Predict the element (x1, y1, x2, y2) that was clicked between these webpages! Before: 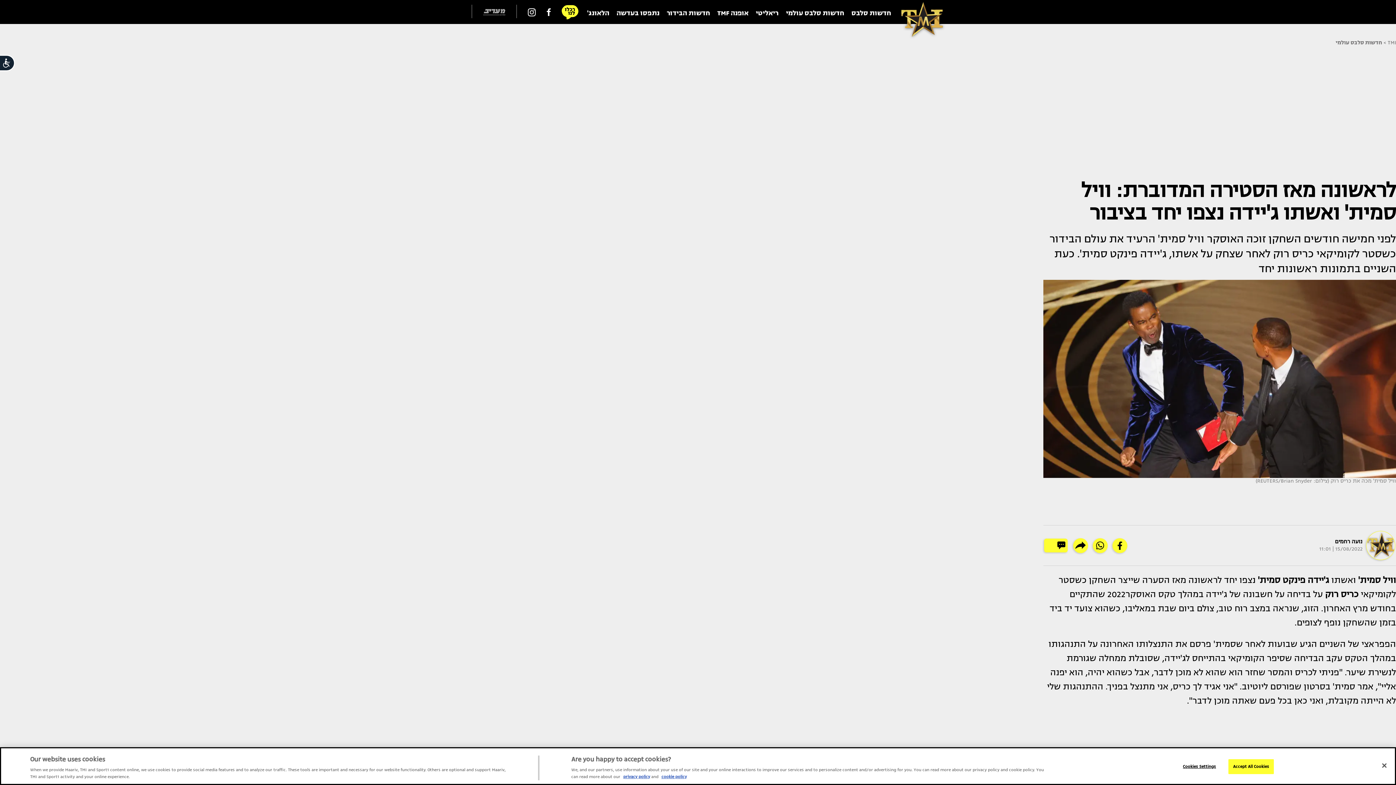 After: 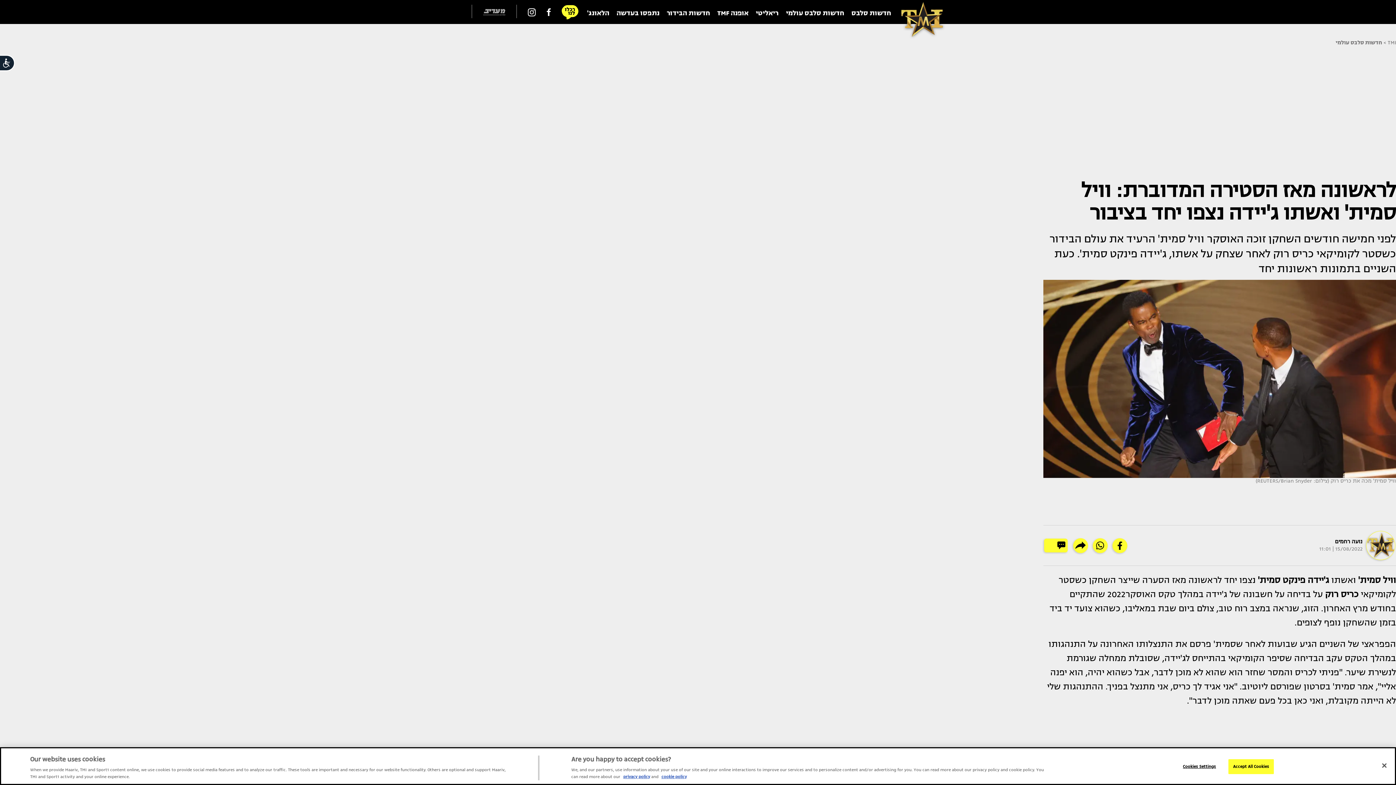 Action: bbox: (483, 0, 505, 24)